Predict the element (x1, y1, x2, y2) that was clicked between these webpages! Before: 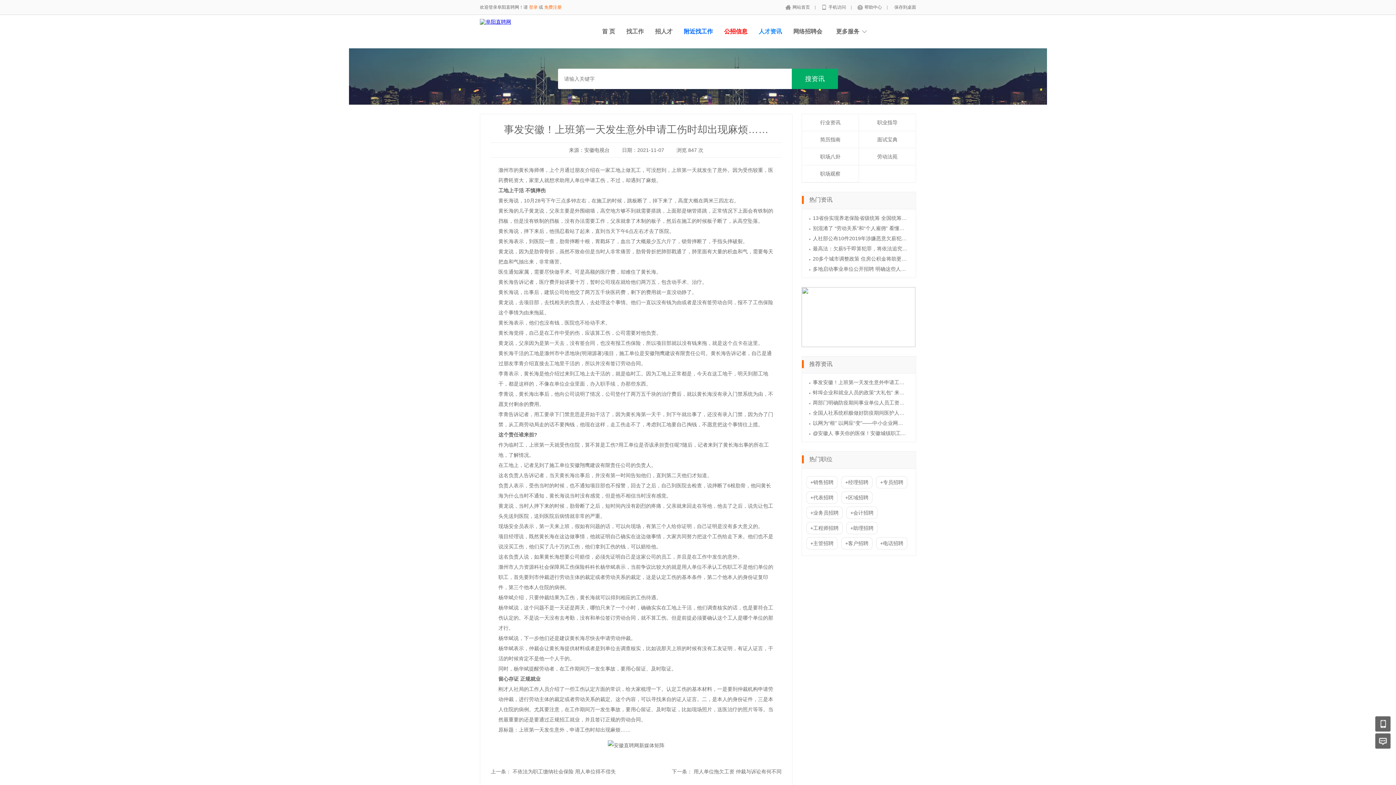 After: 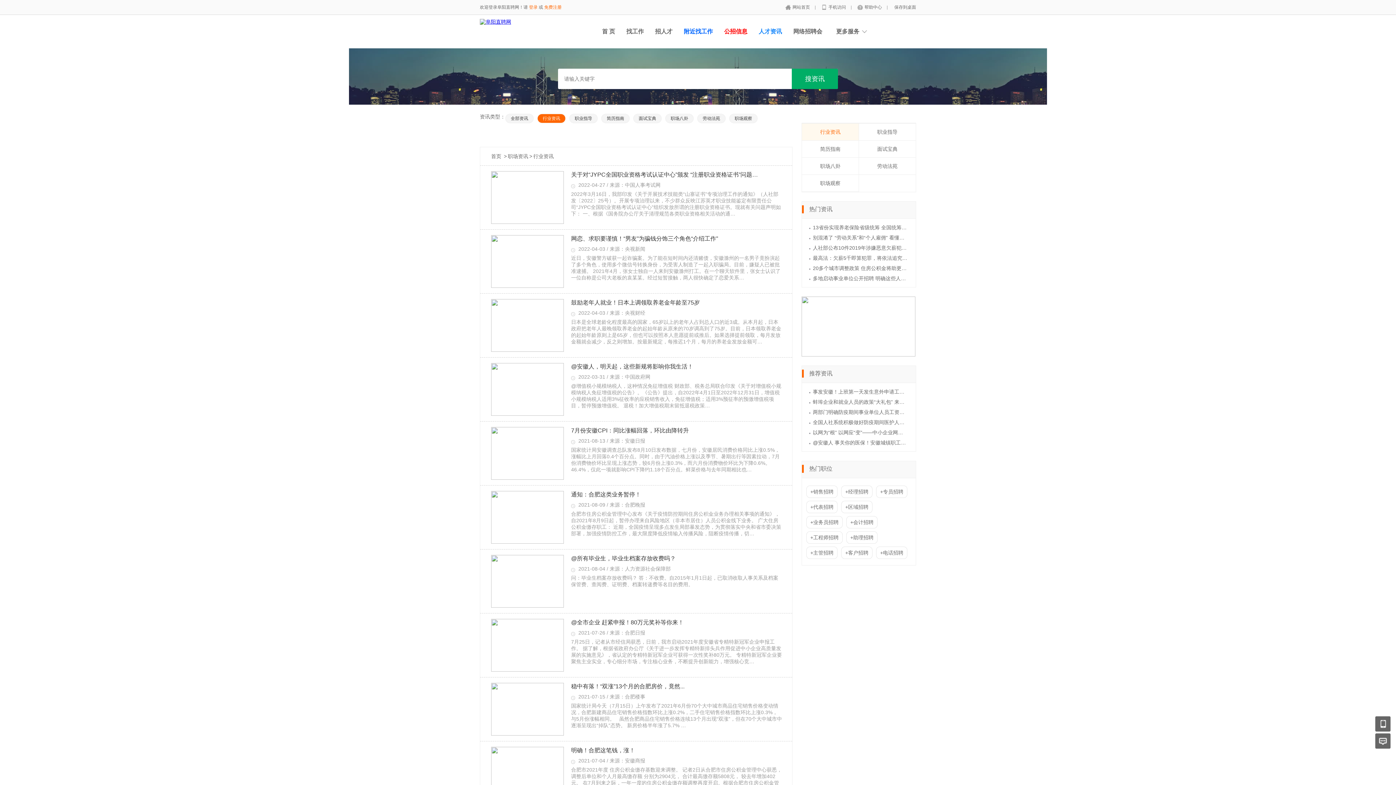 Action: bbox: (820, 119, 840, 125) label: 行业资讯